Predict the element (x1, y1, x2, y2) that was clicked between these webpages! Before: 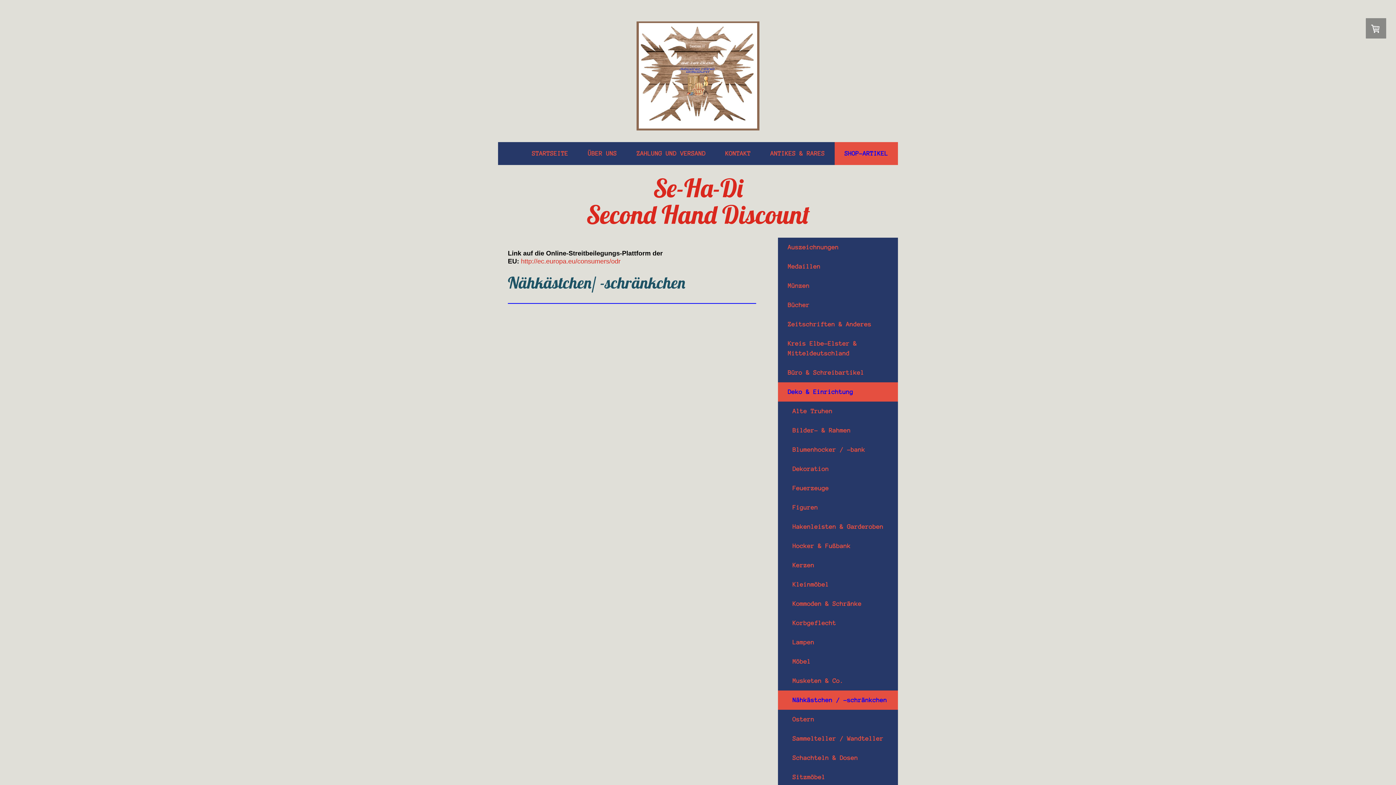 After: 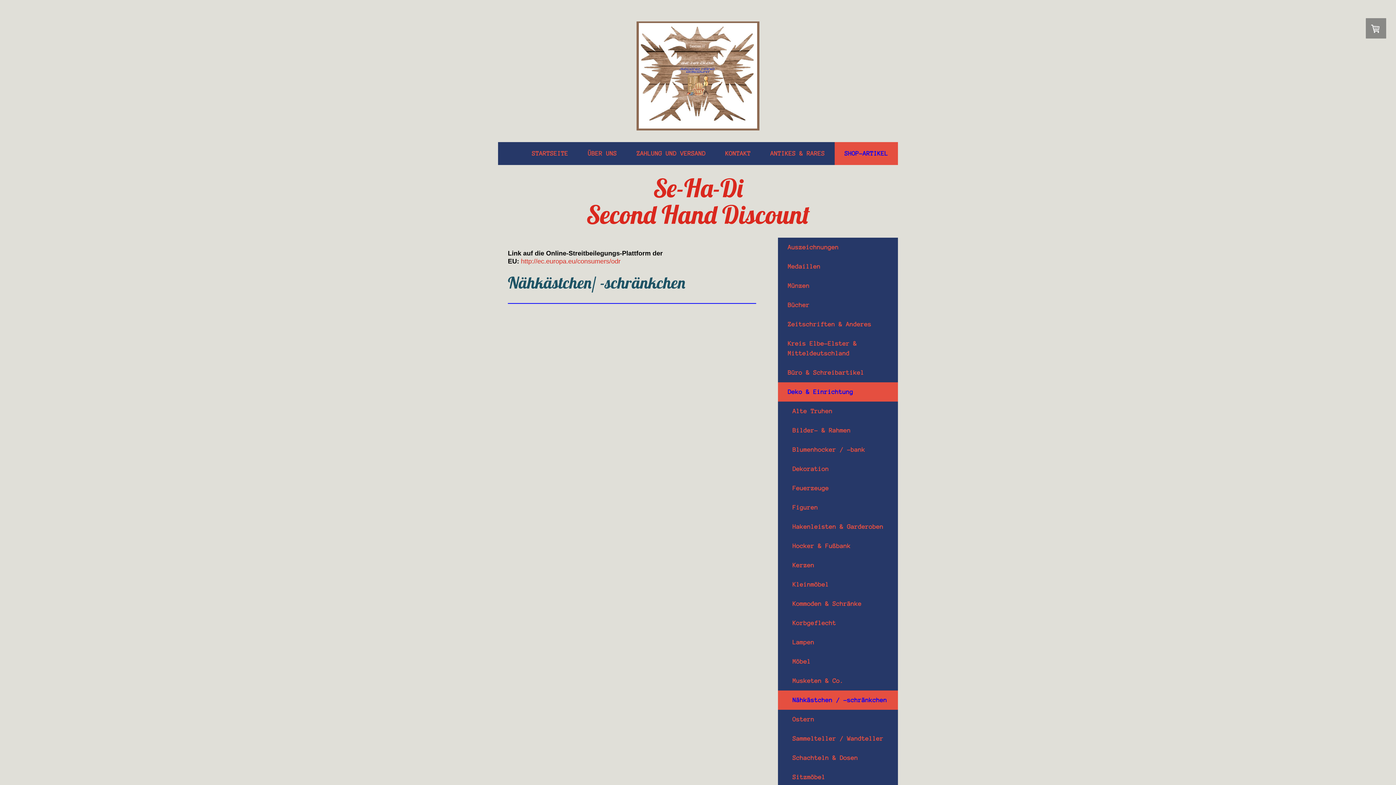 Action: label: Nähkästchen / -schränkchen bbox: (778, 690, 898, 710)